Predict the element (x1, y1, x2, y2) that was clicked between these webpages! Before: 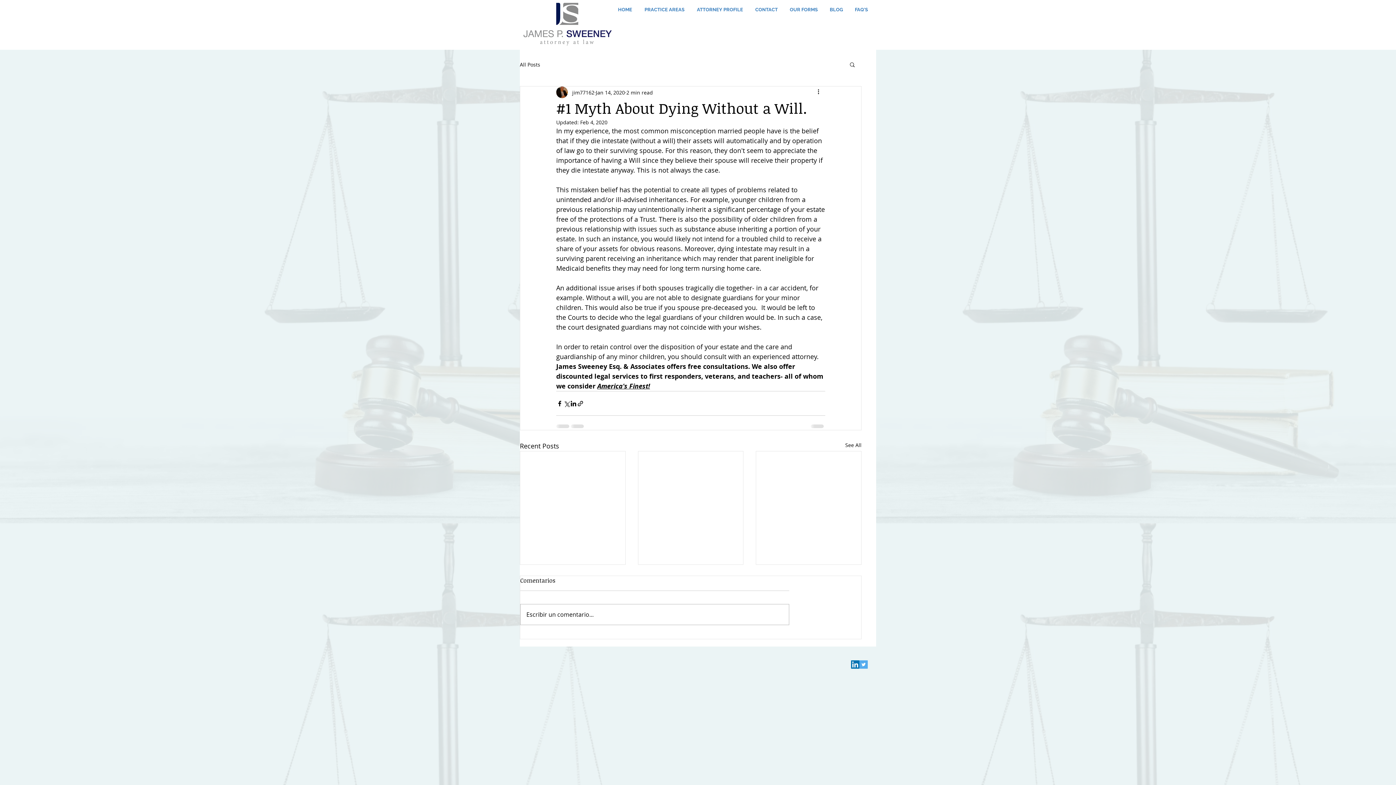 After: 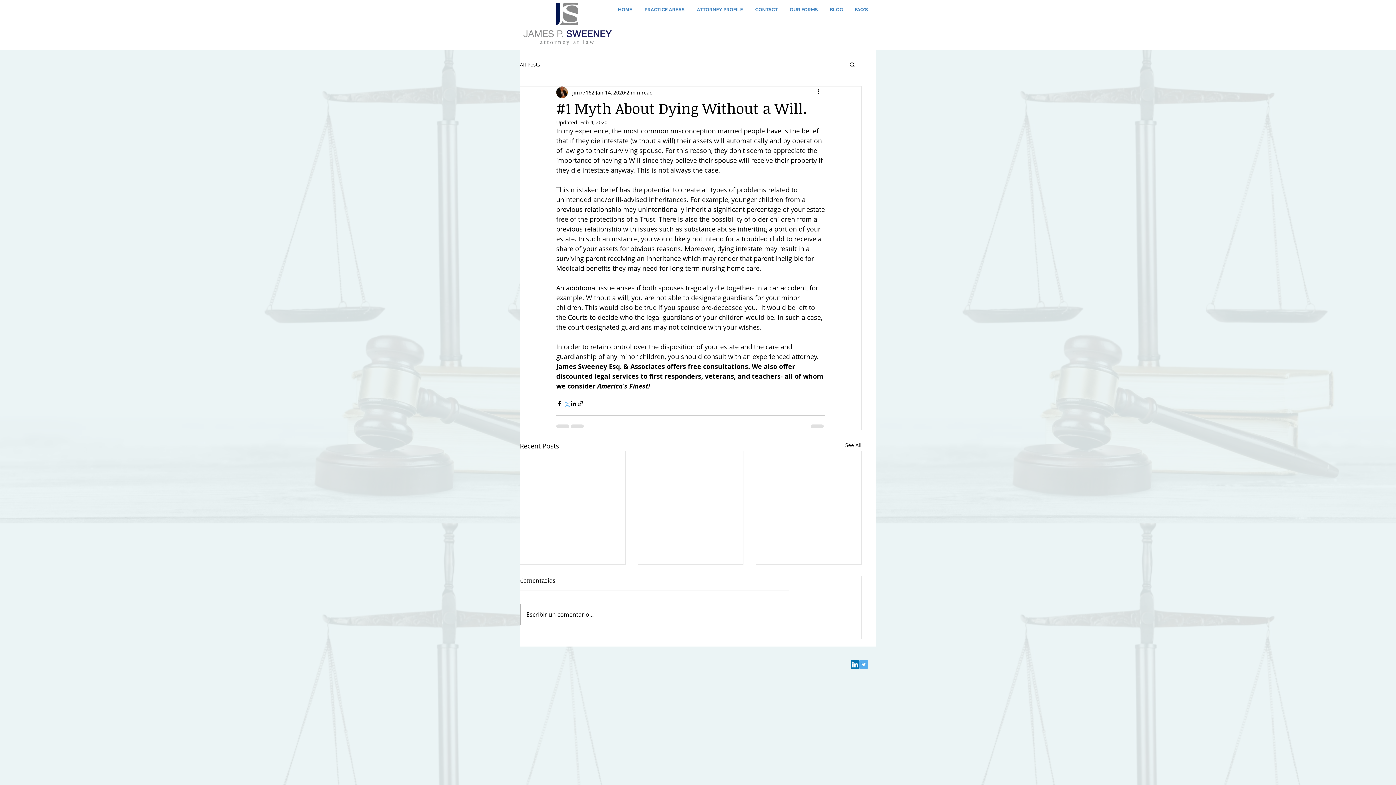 Action: bbox: (563, 400, 570, 407) label: Share via X (Twitter)